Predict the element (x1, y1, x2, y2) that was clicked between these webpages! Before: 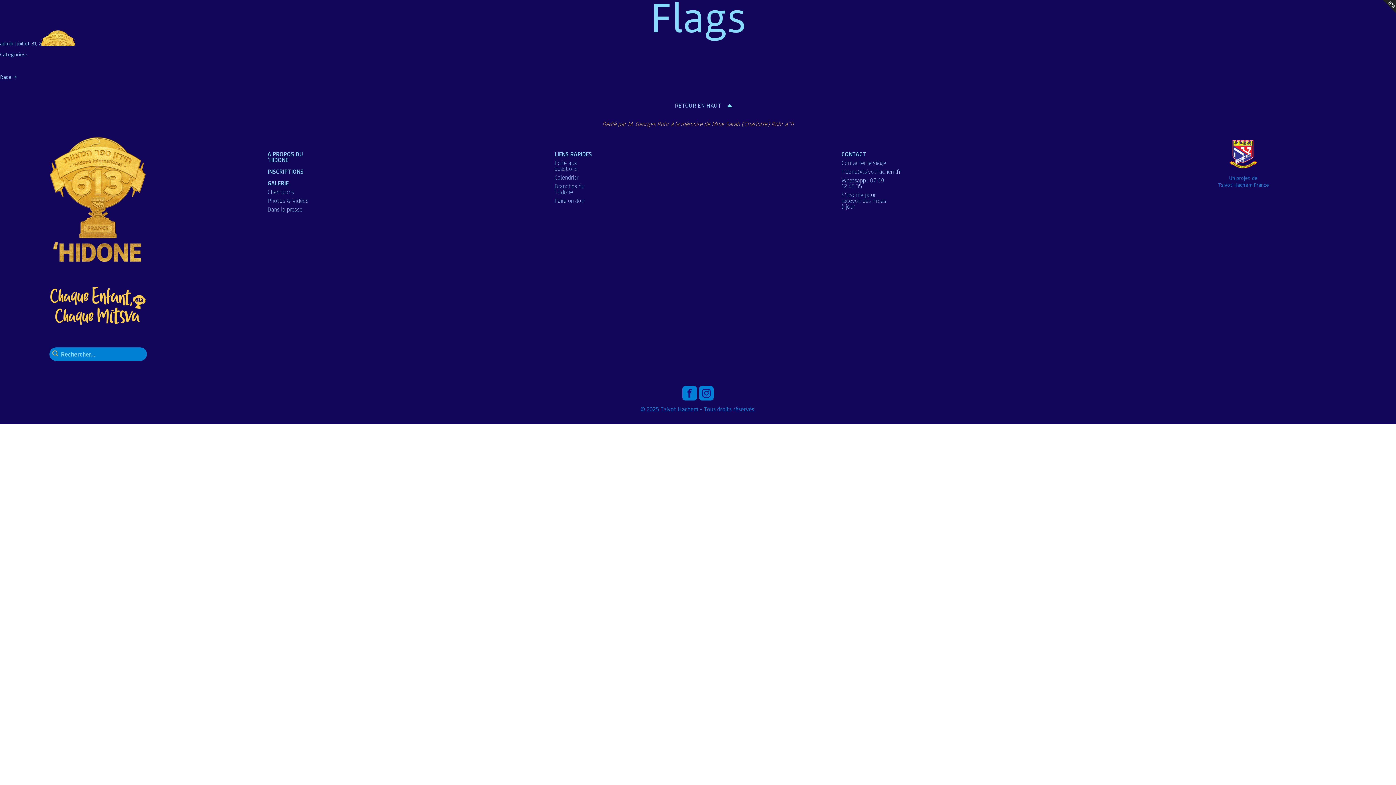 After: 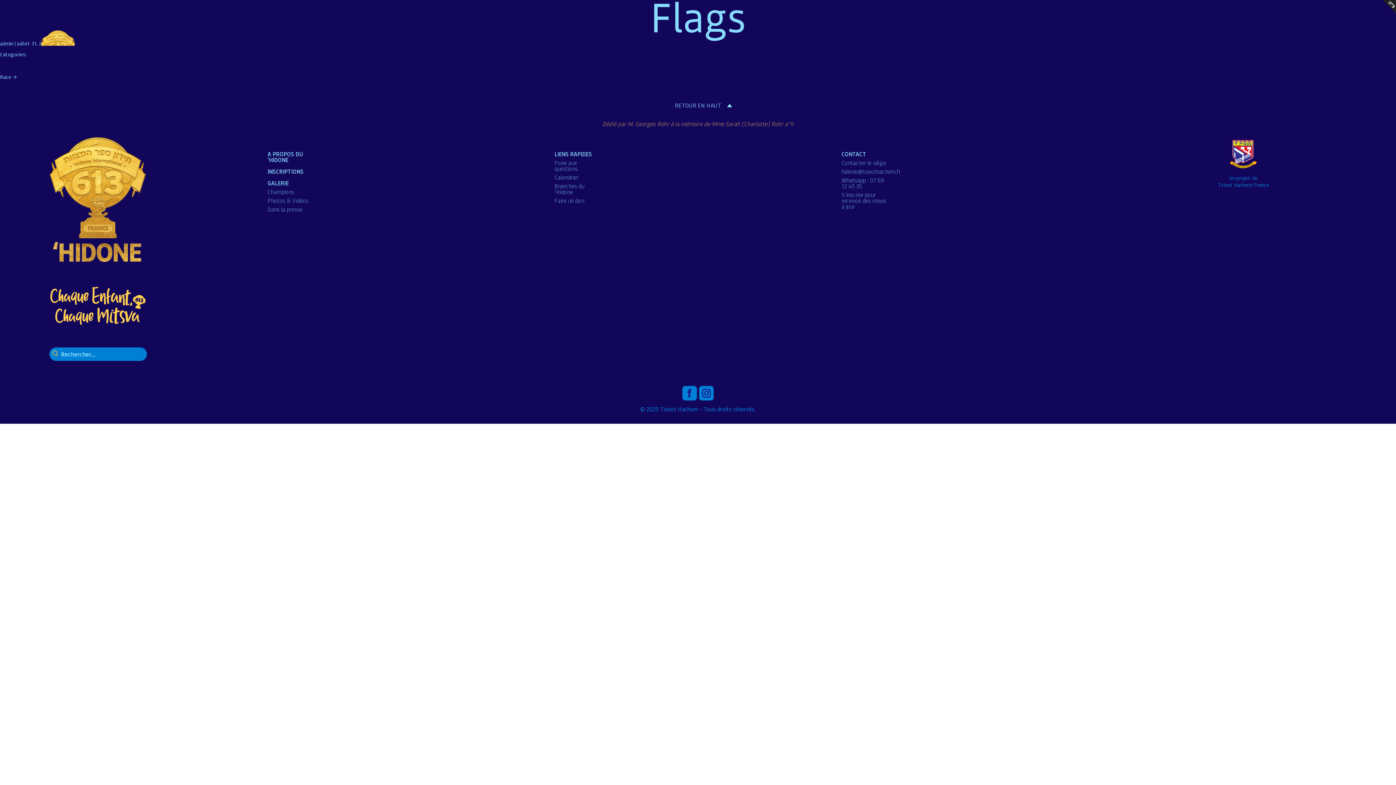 Action: bbox: (841, 159, 886, 166) label: Contacter le siège